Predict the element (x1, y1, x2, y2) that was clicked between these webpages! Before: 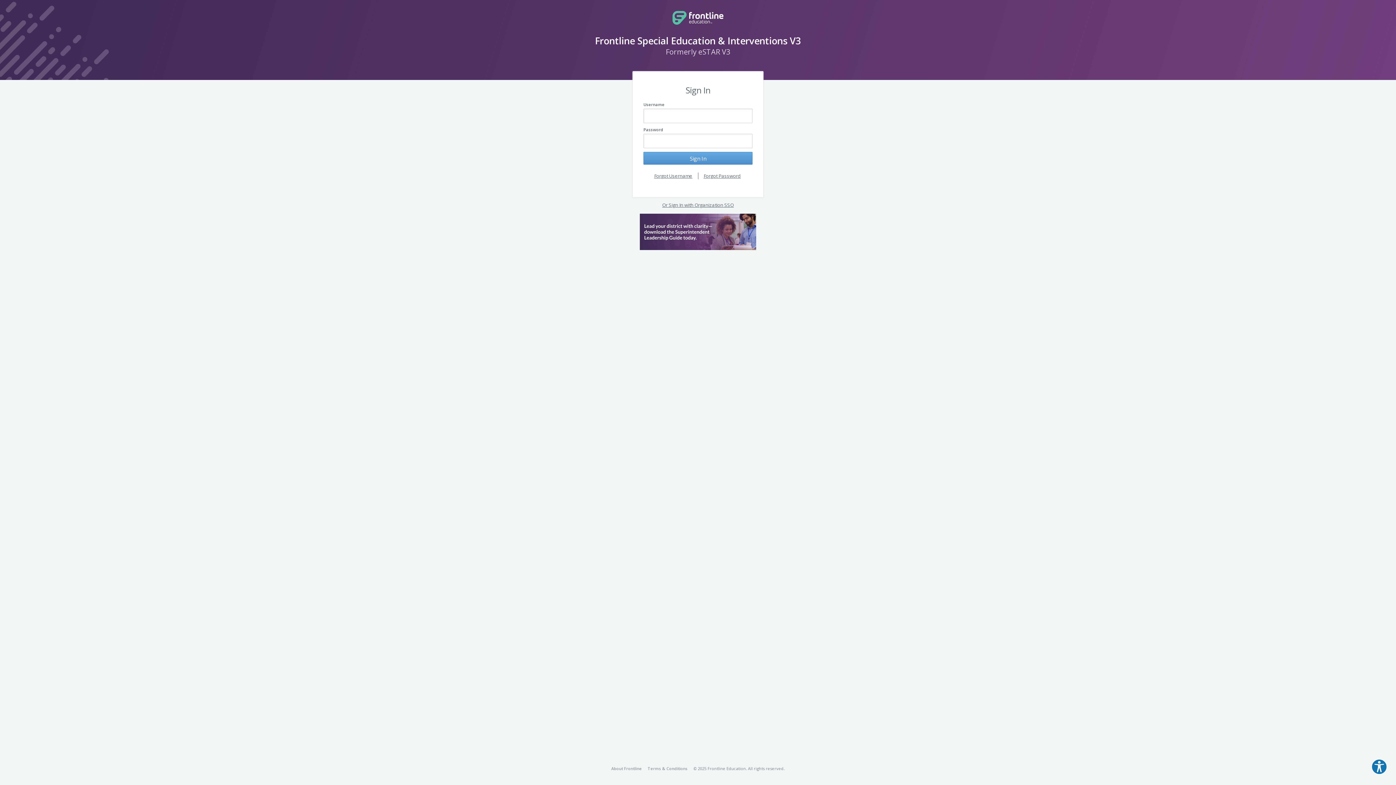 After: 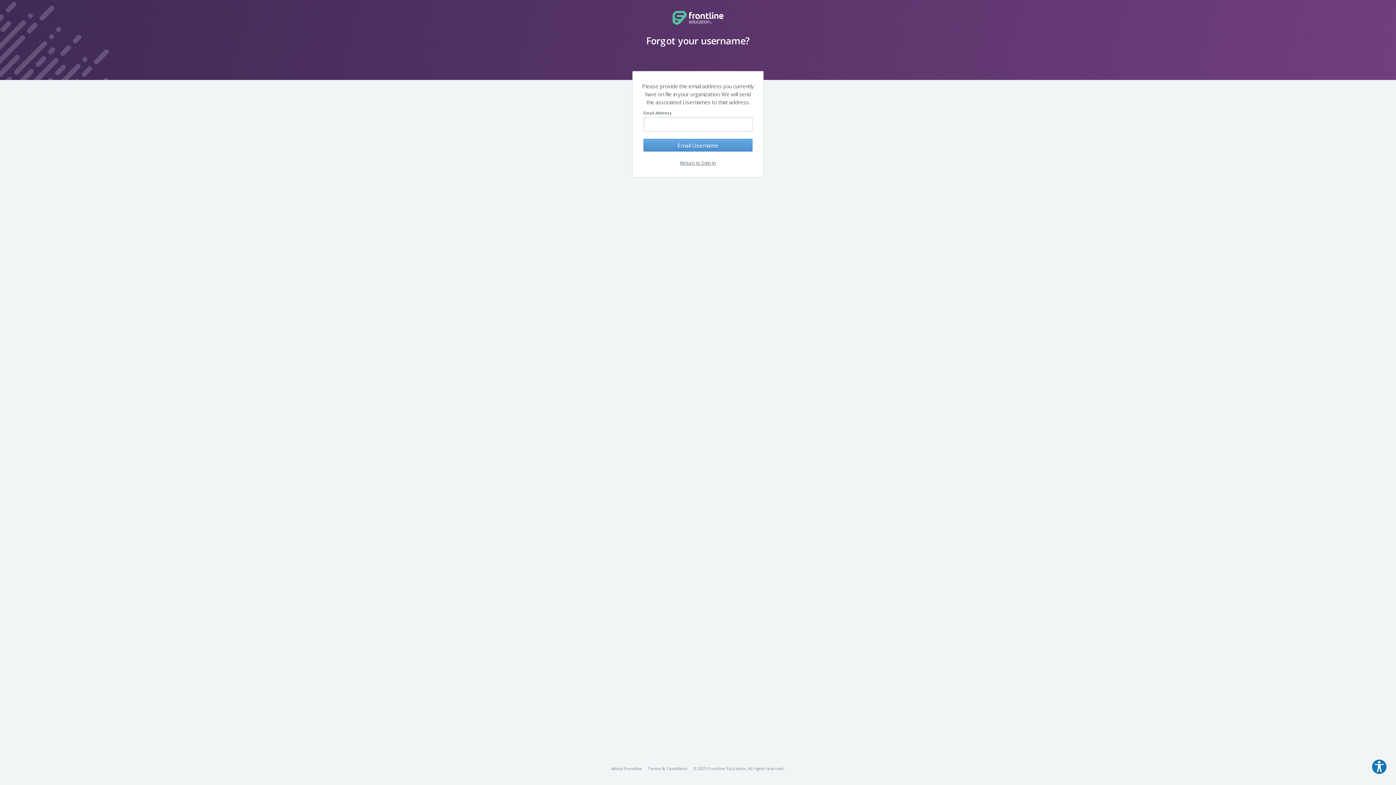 Action: label: Forgot Username bbox: (654, 172, 692, 179)